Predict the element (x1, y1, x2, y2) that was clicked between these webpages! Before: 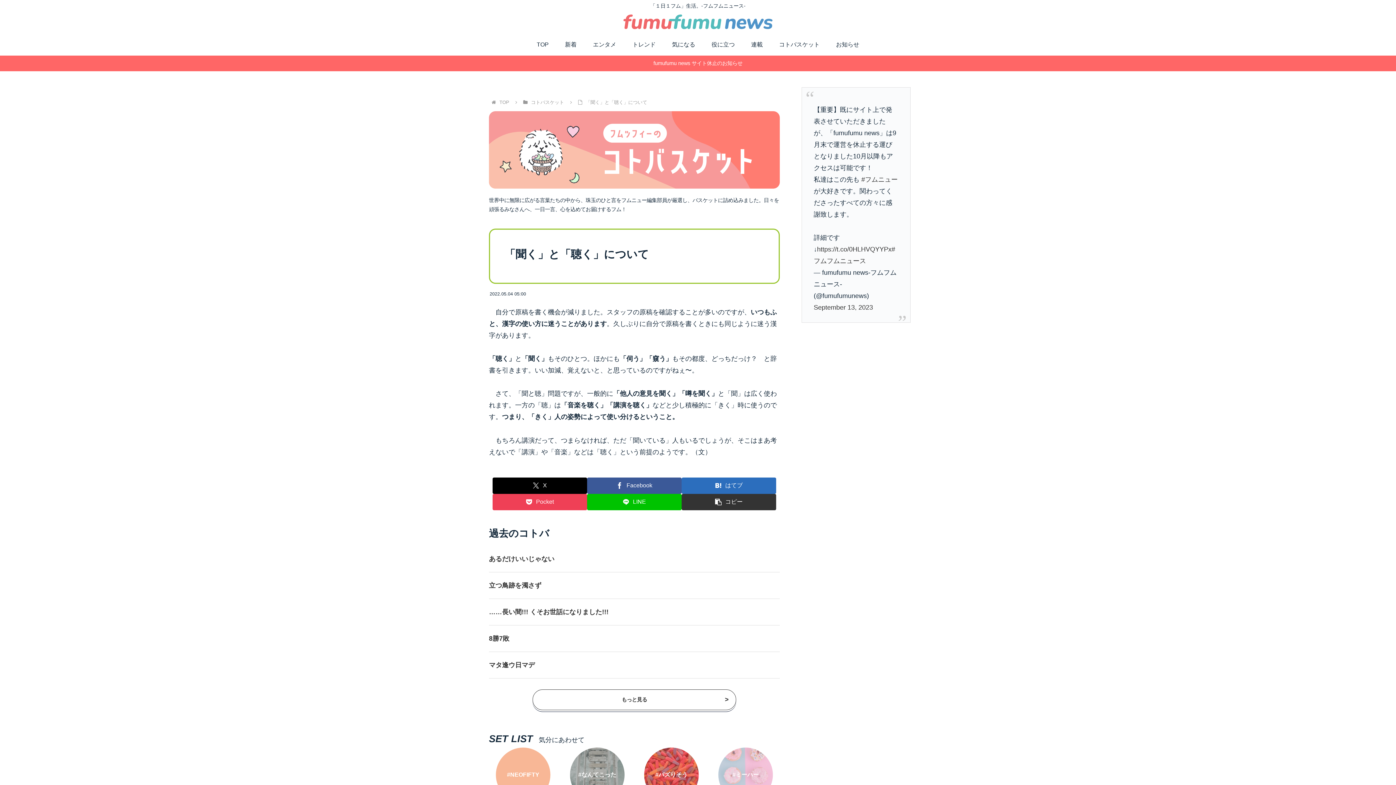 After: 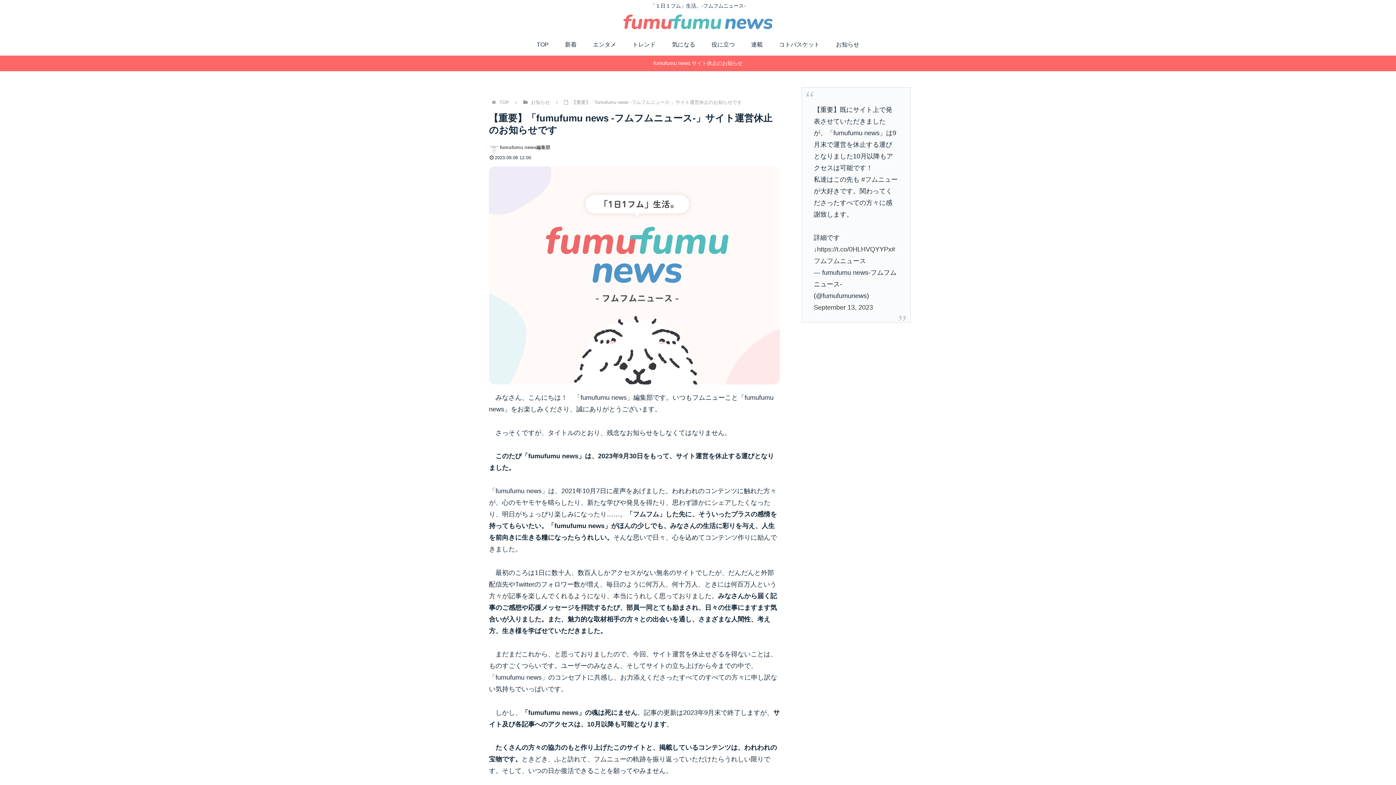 Action: label: fumufumu news サイト休止のお知らせ bbox: (0, 55, 1396, 71)